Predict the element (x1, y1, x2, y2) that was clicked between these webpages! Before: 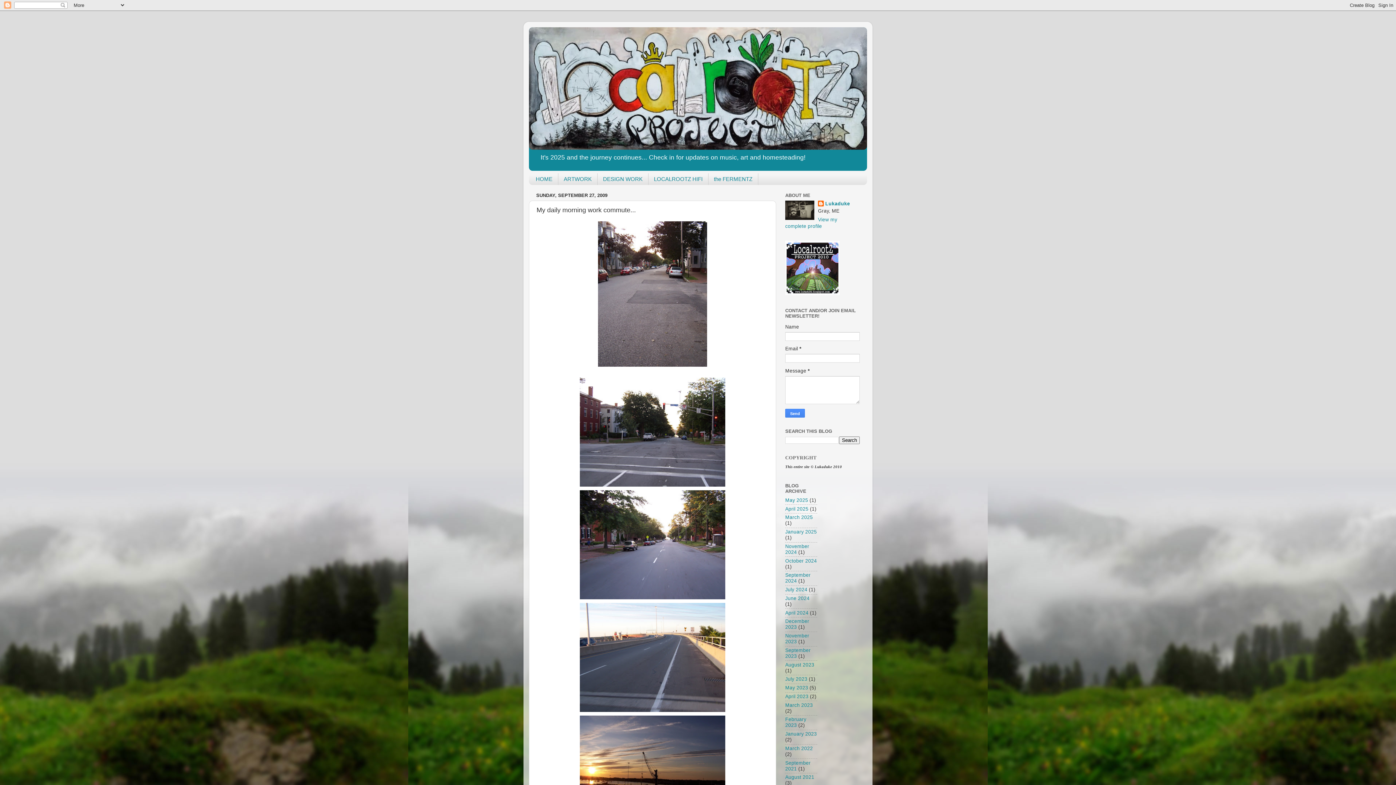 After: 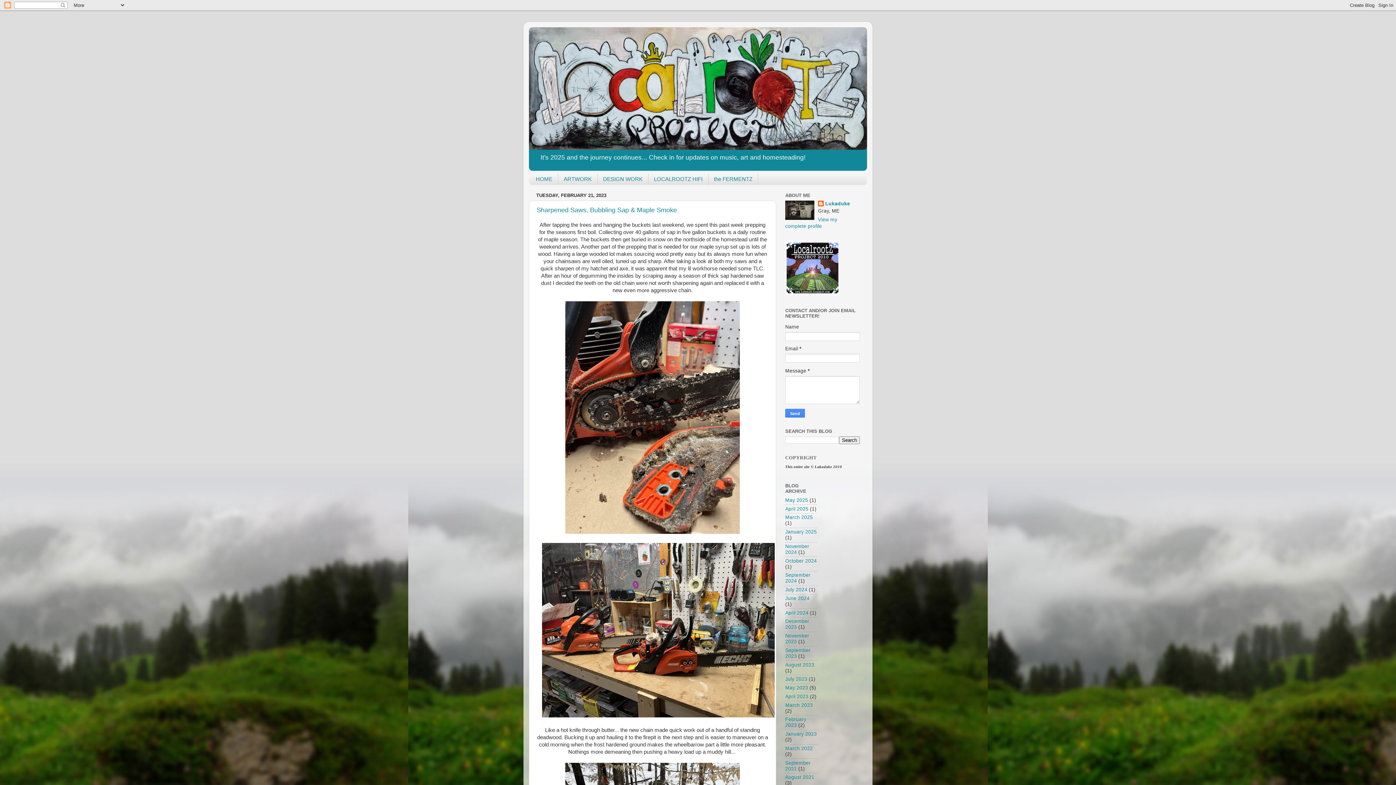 Action: label: February 2023 bbox: (785, 717, 806, 728)